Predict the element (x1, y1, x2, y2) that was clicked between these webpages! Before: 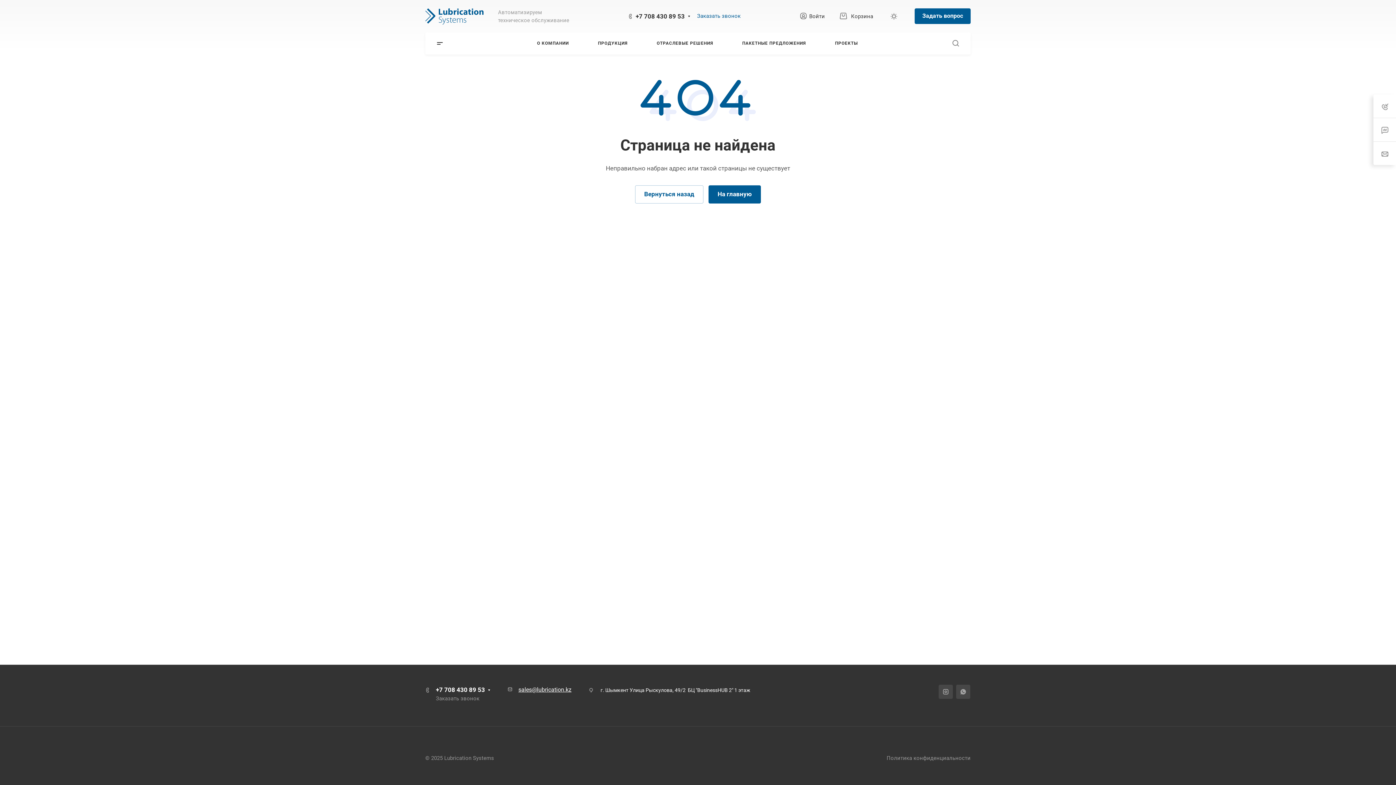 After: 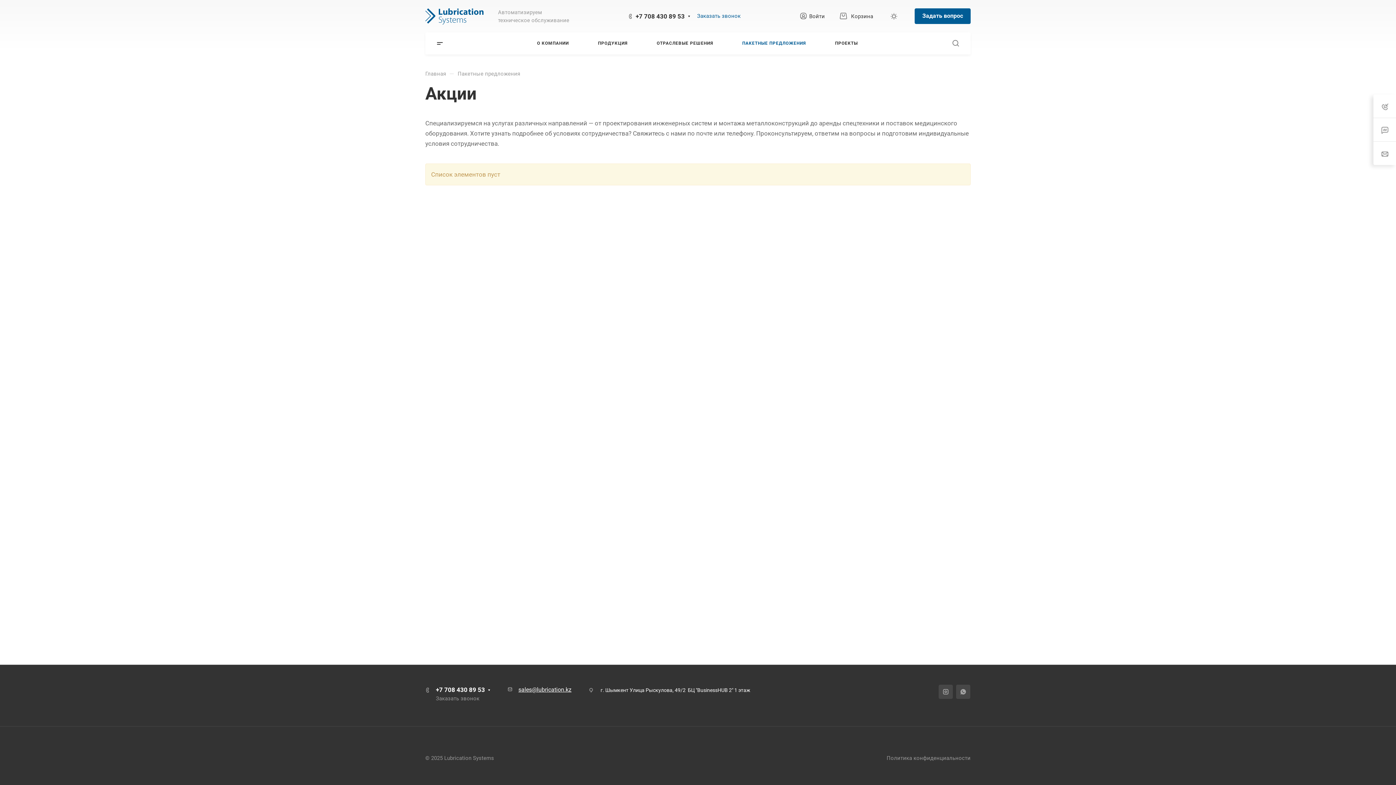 Action: label: ПАКЕТНЫЕ ПРЕДЛОЖЕНИЯ bbox: (742, 32, 806, 54)